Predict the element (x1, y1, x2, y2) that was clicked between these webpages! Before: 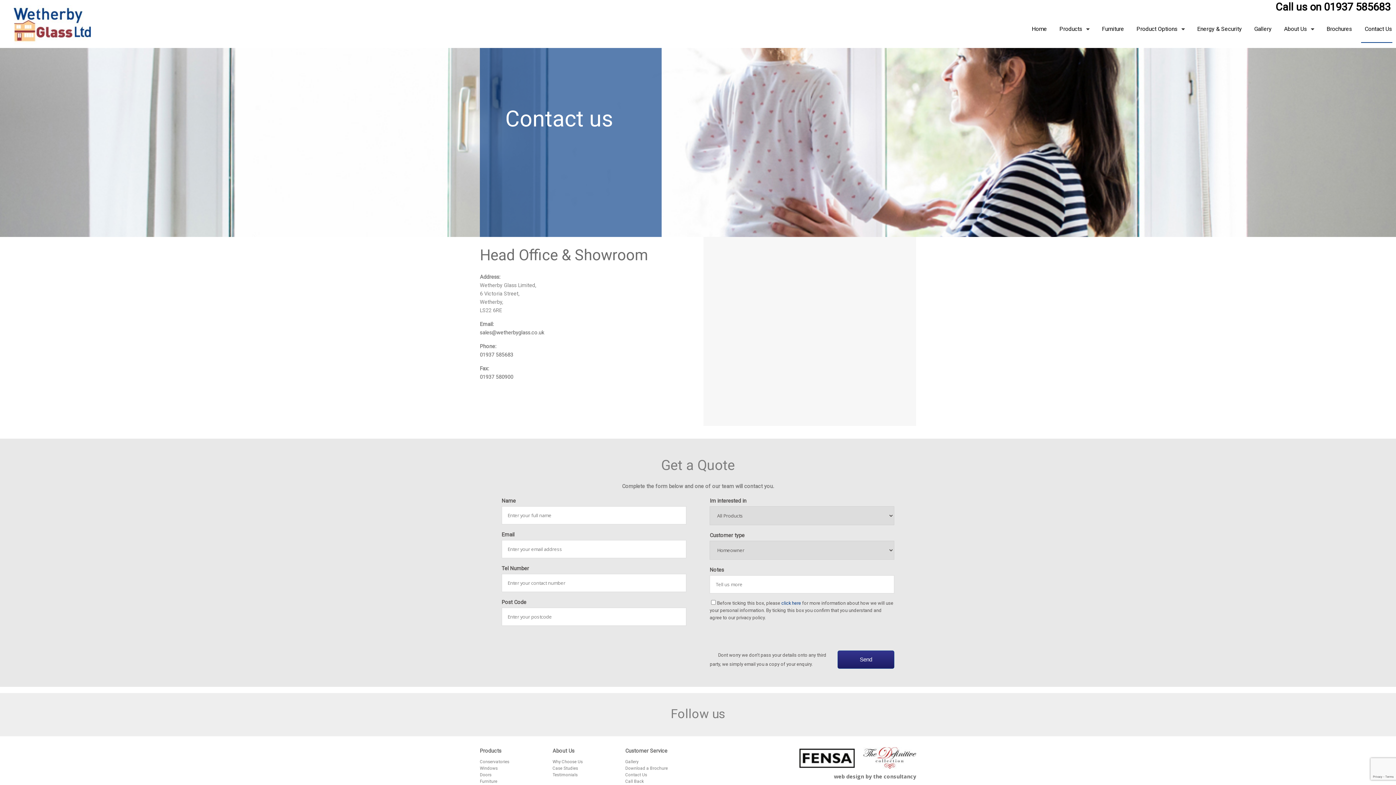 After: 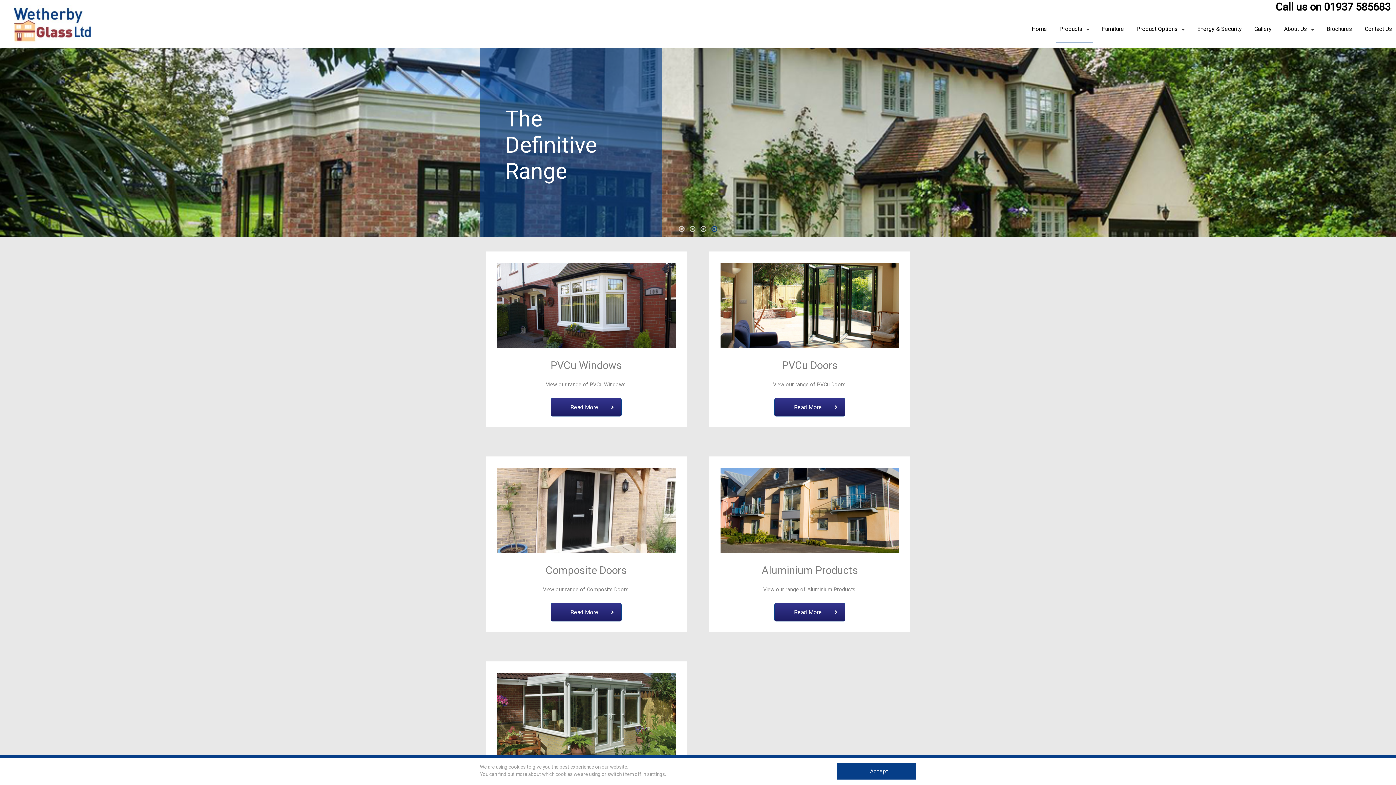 Action: bbox: (1059, 25, 1089, 32) label: Products